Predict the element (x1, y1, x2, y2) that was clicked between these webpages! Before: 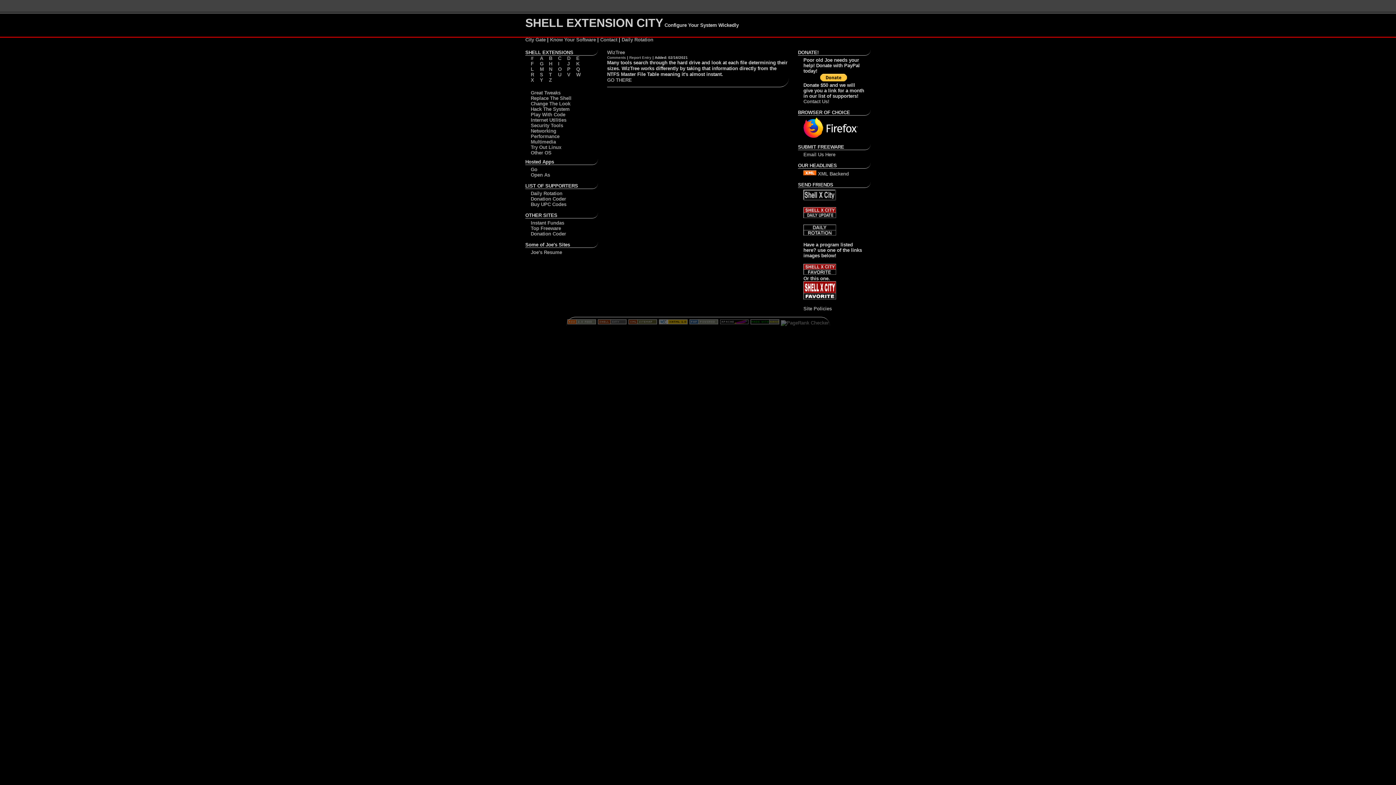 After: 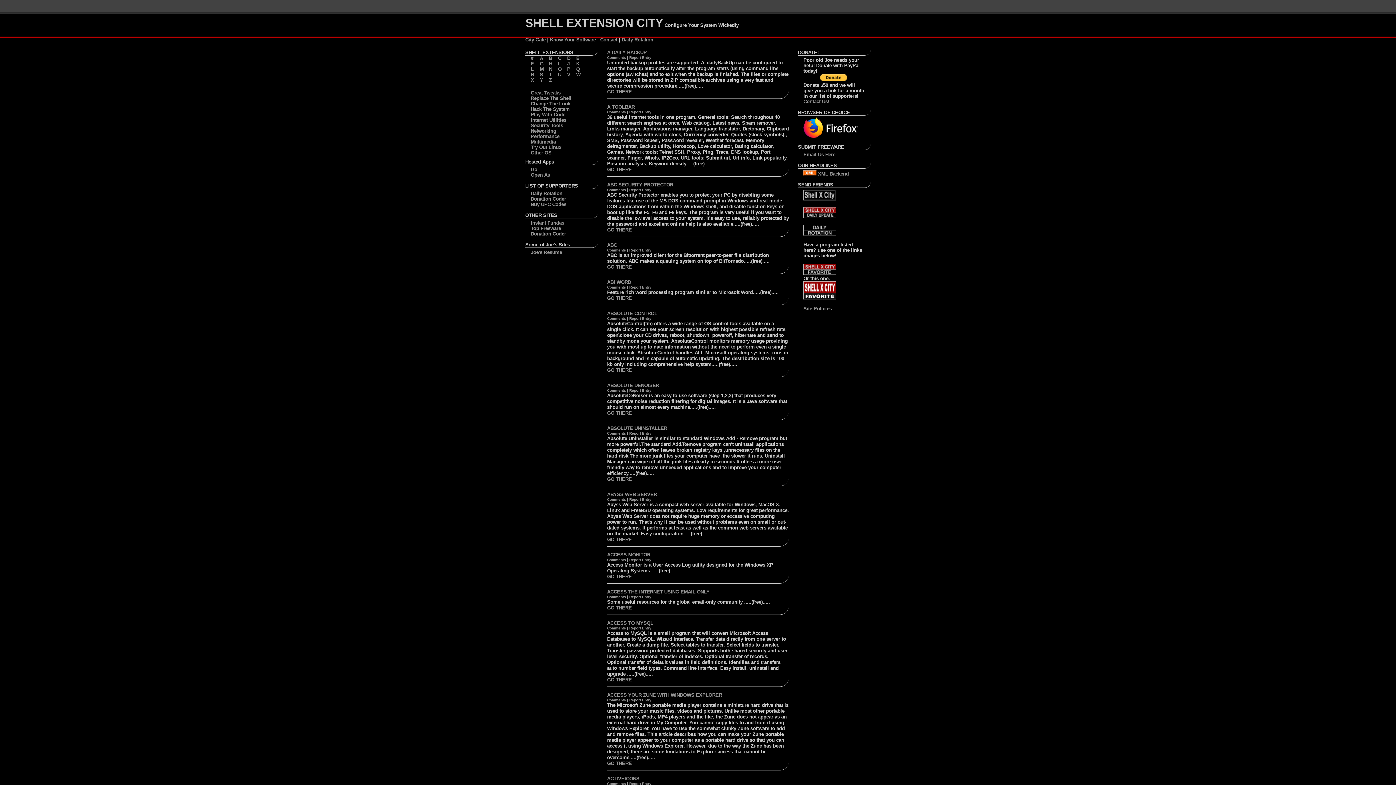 Action: label: A bbox: (540, 55, 543, 61)